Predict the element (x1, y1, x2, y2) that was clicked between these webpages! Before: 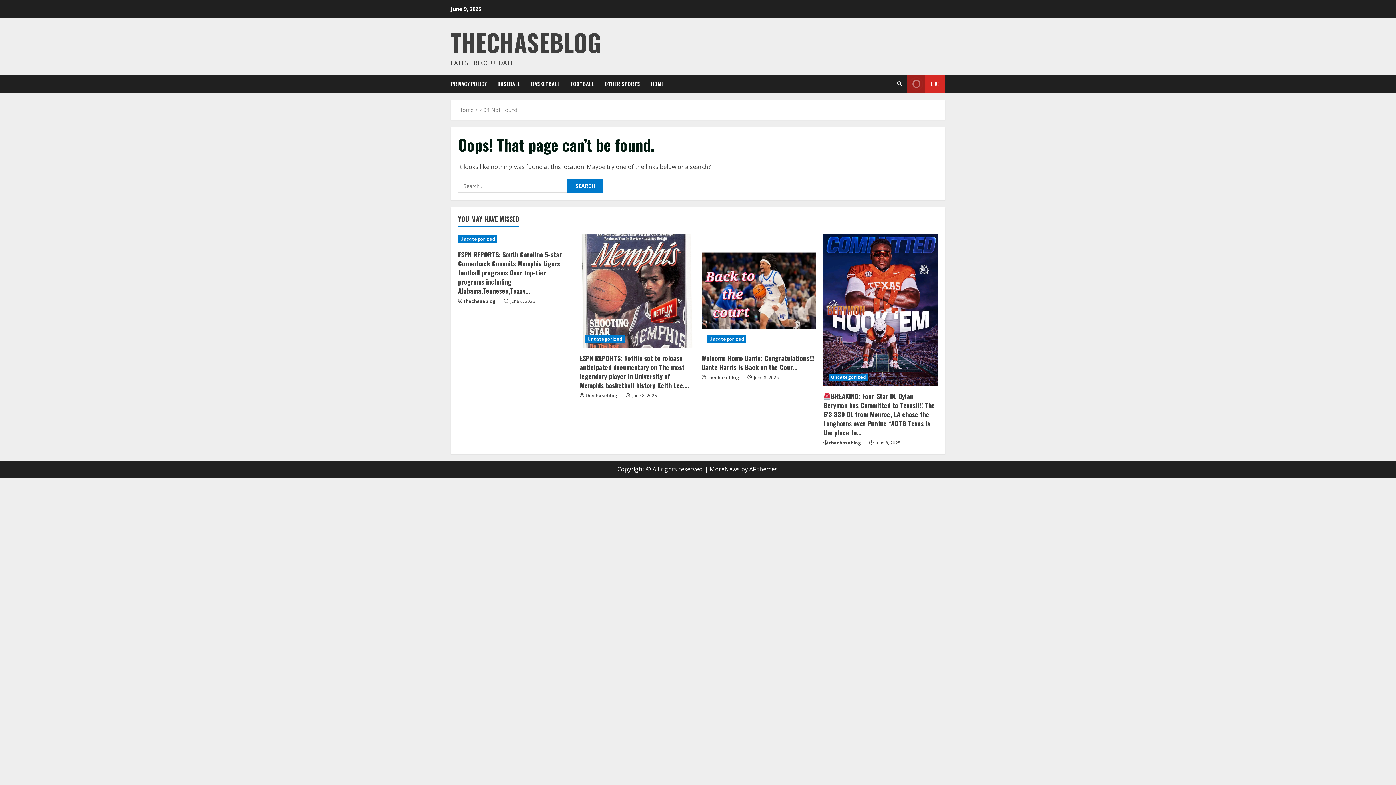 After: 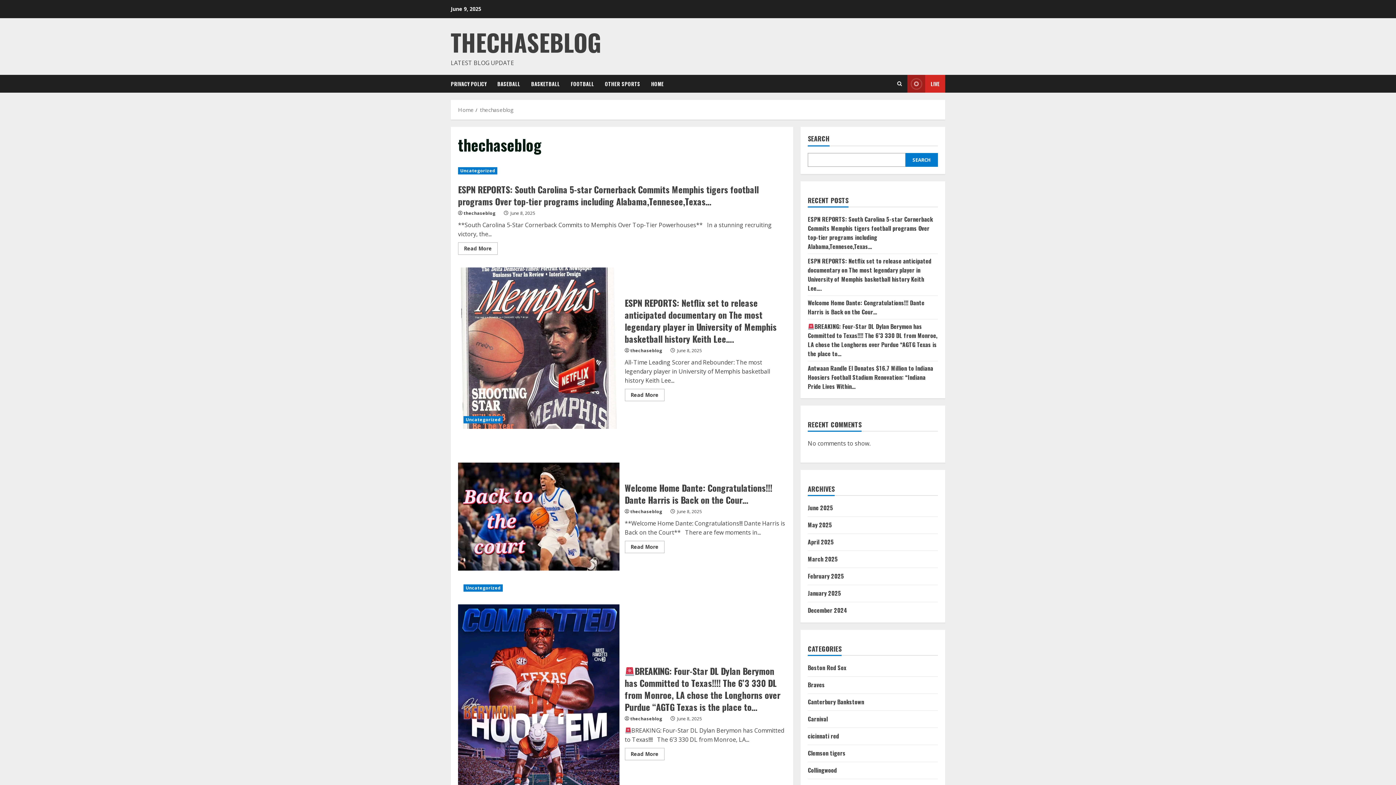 Action: bbox: (463, 297, 499, 305) label: thechaseblog